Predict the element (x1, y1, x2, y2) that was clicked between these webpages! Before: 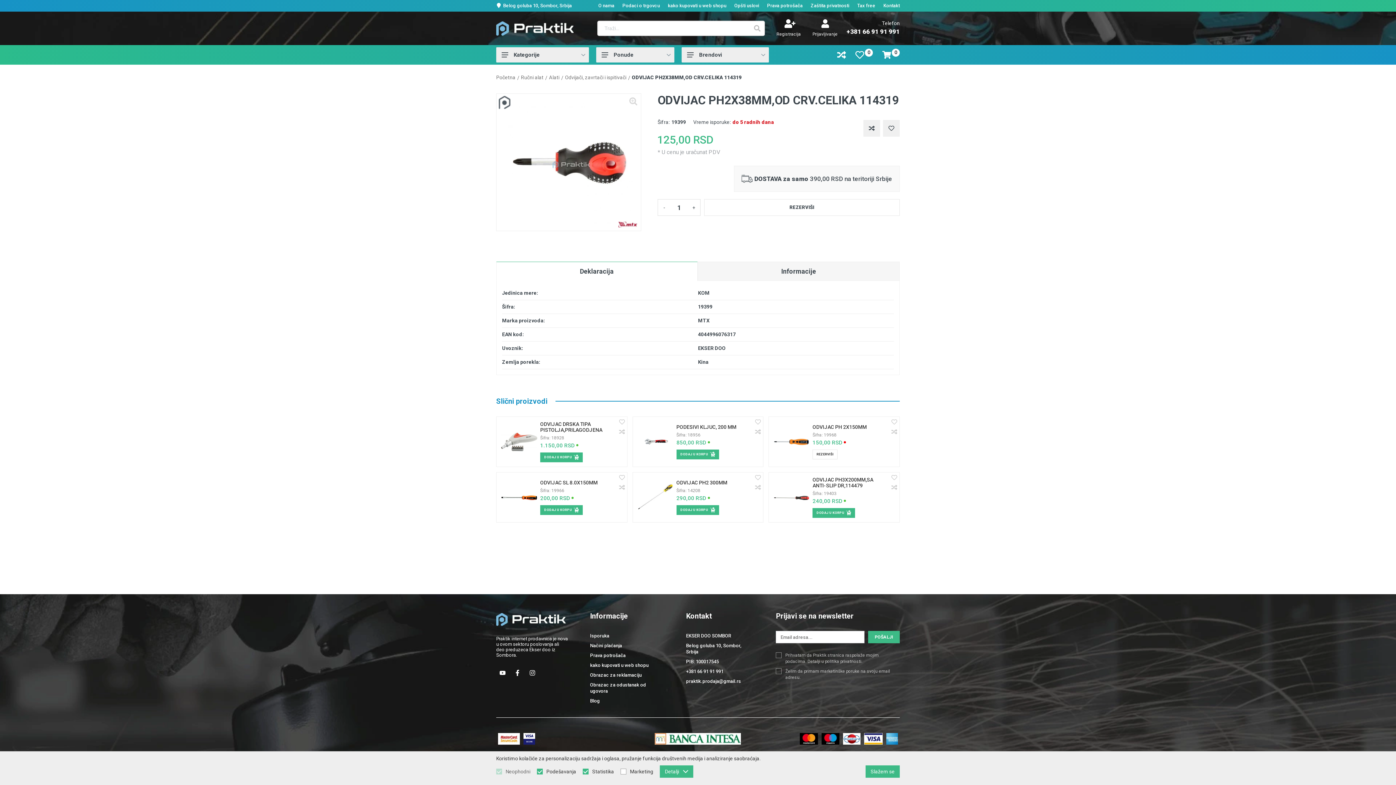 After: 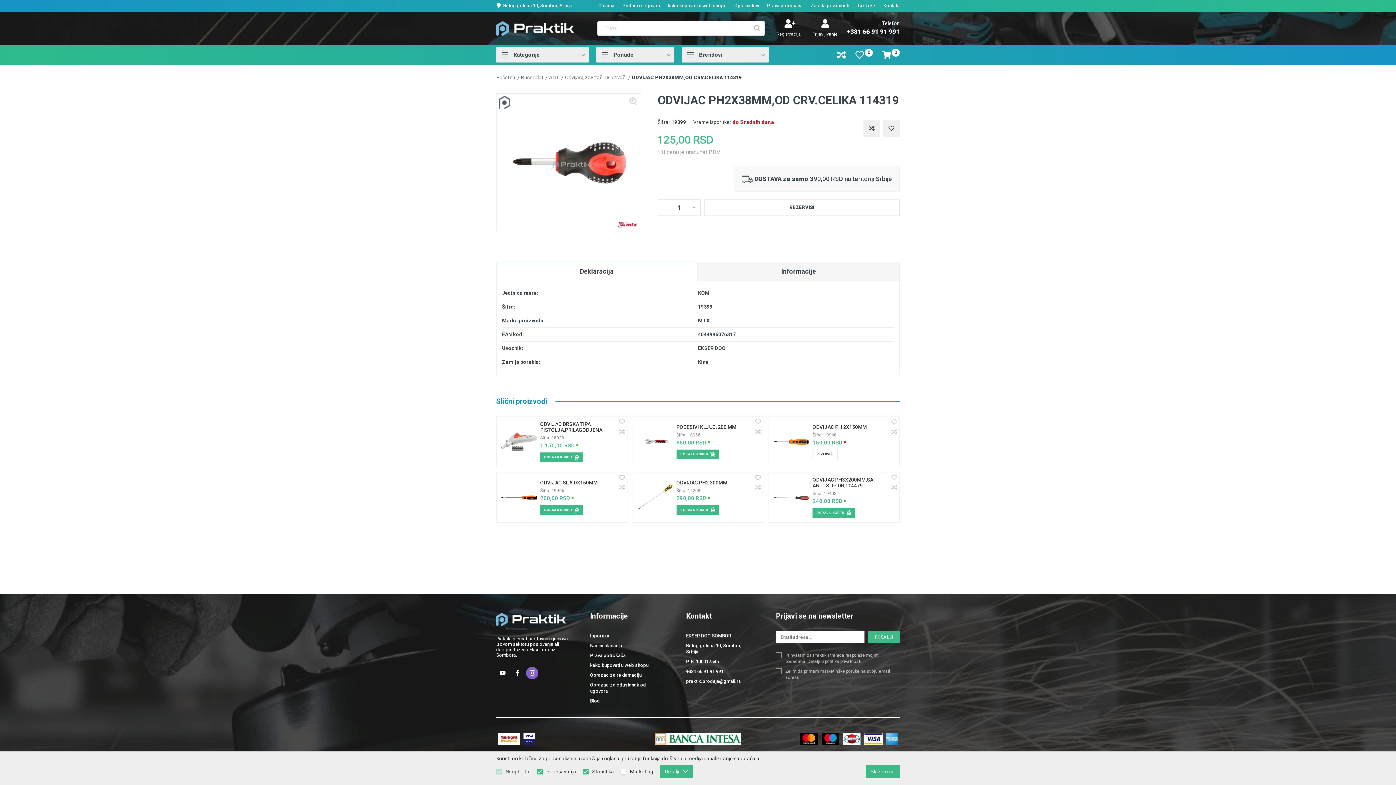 Action: bbox: (526, 667, 538, 679)